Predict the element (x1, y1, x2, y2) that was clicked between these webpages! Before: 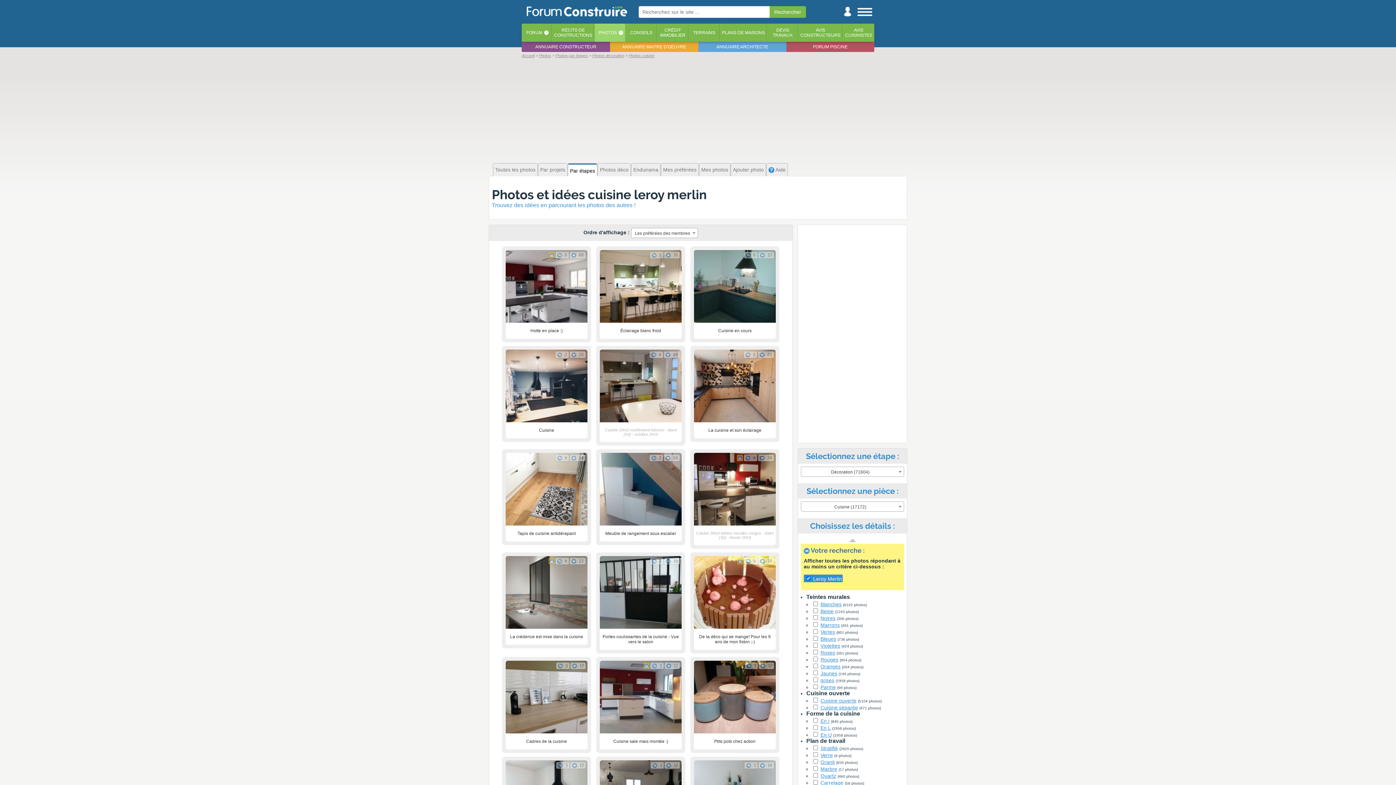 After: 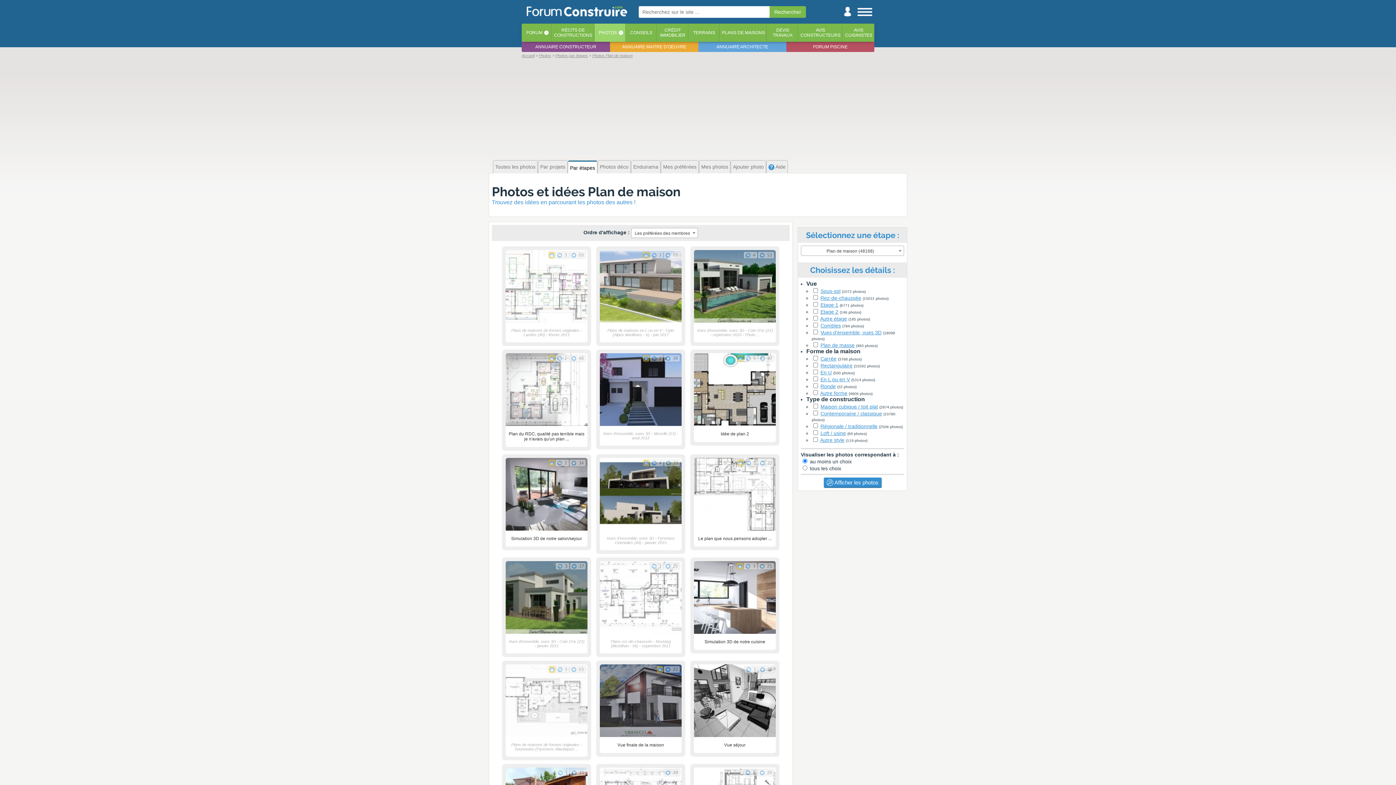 Action: bbox: (720, 26, 766, 39) label: PLANS DE MAISONS